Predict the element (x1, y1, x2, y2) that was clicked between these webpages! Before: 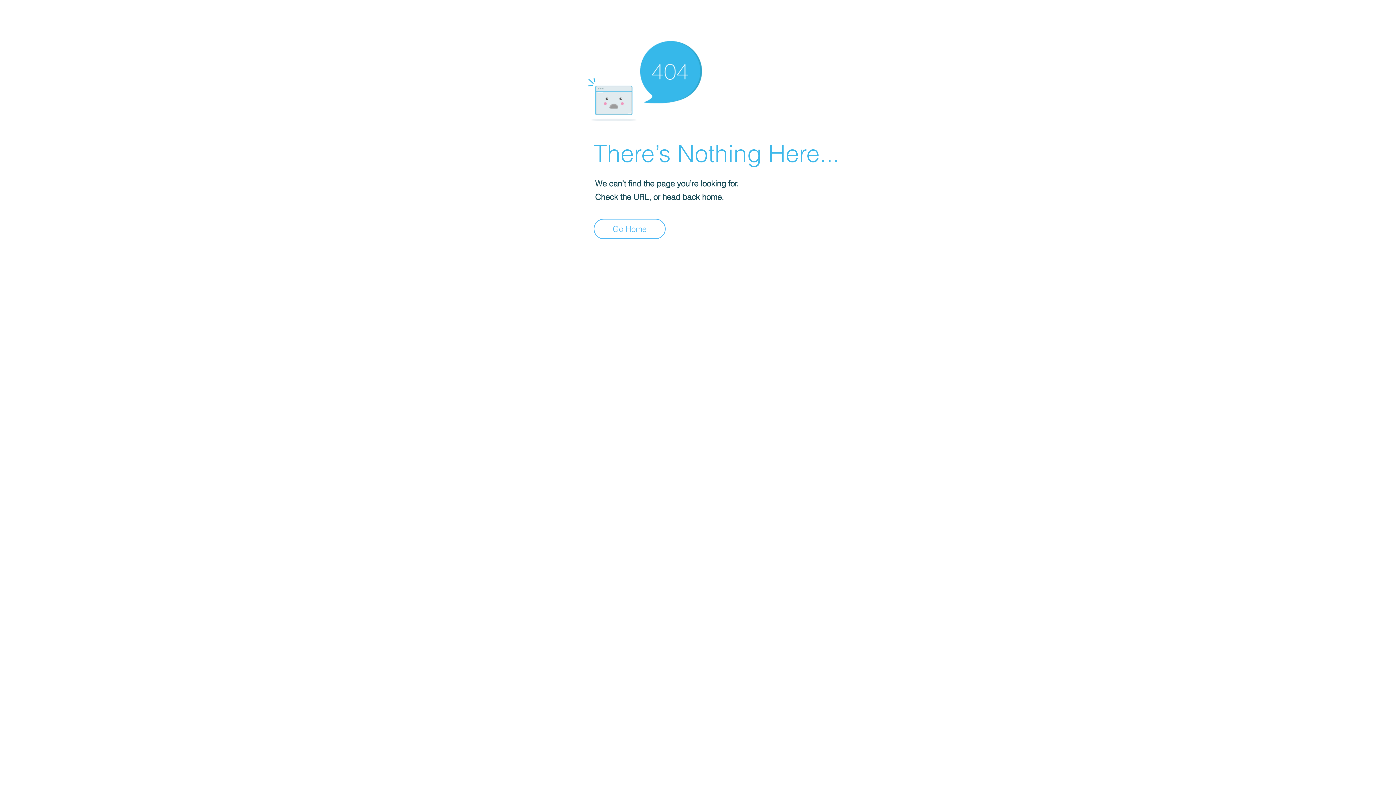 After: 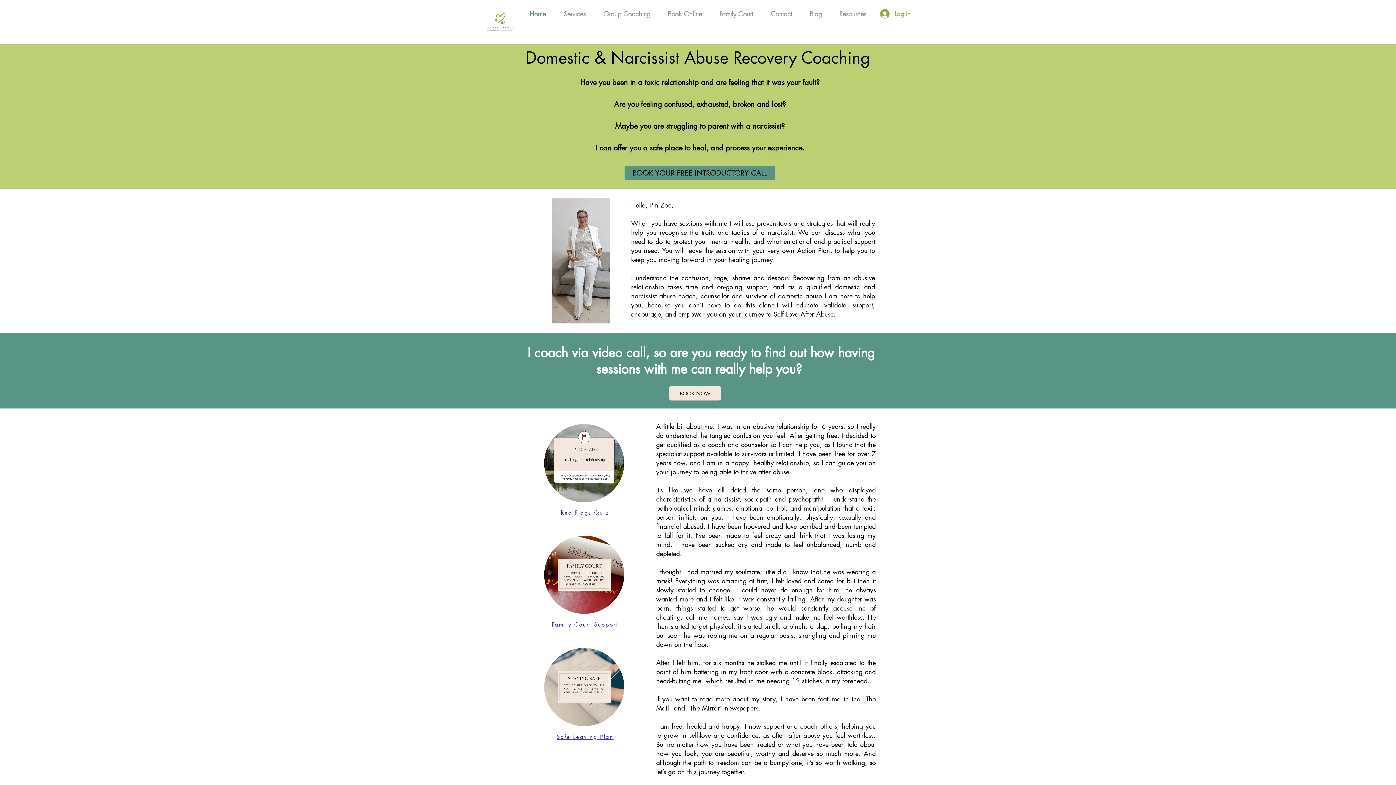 Action: label: Go Home bbox: (593, 218, 665, 239)